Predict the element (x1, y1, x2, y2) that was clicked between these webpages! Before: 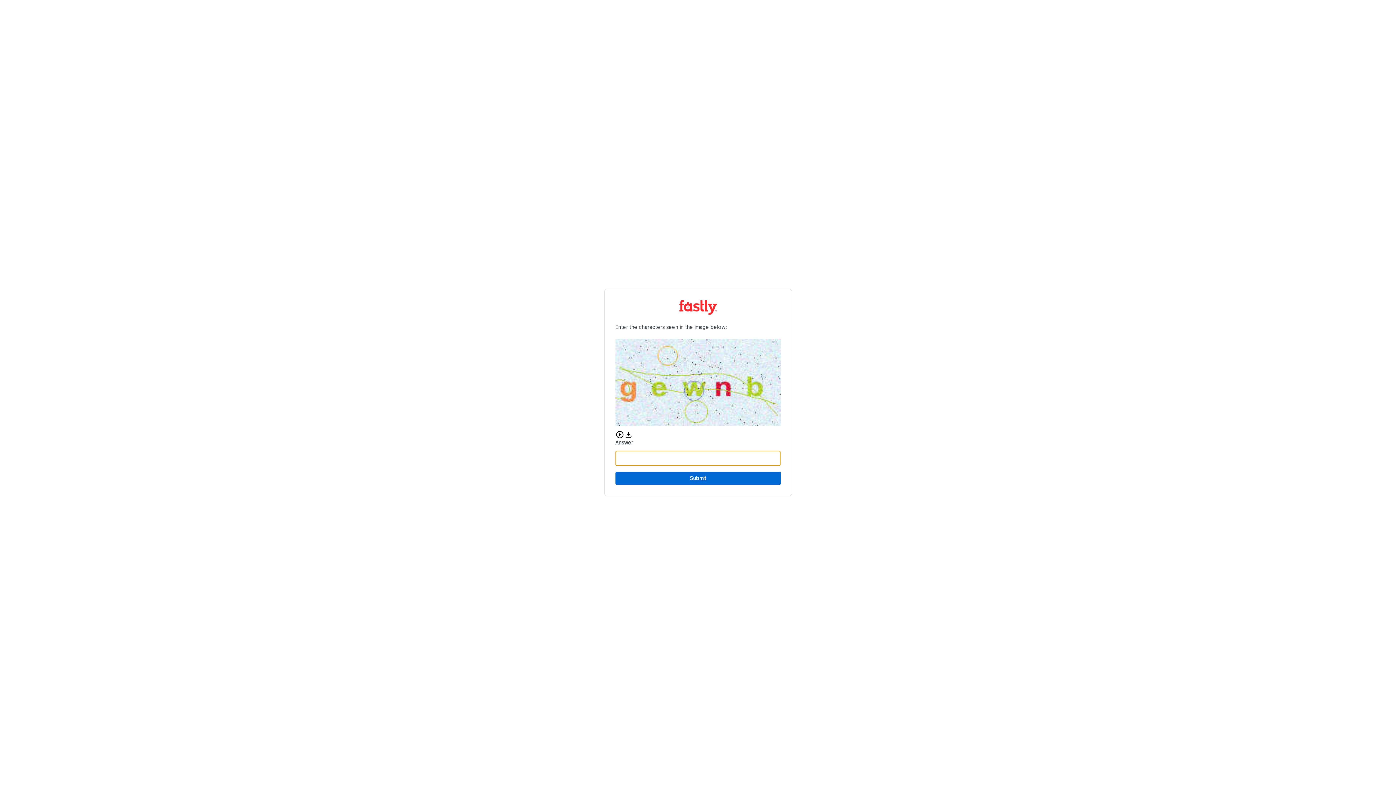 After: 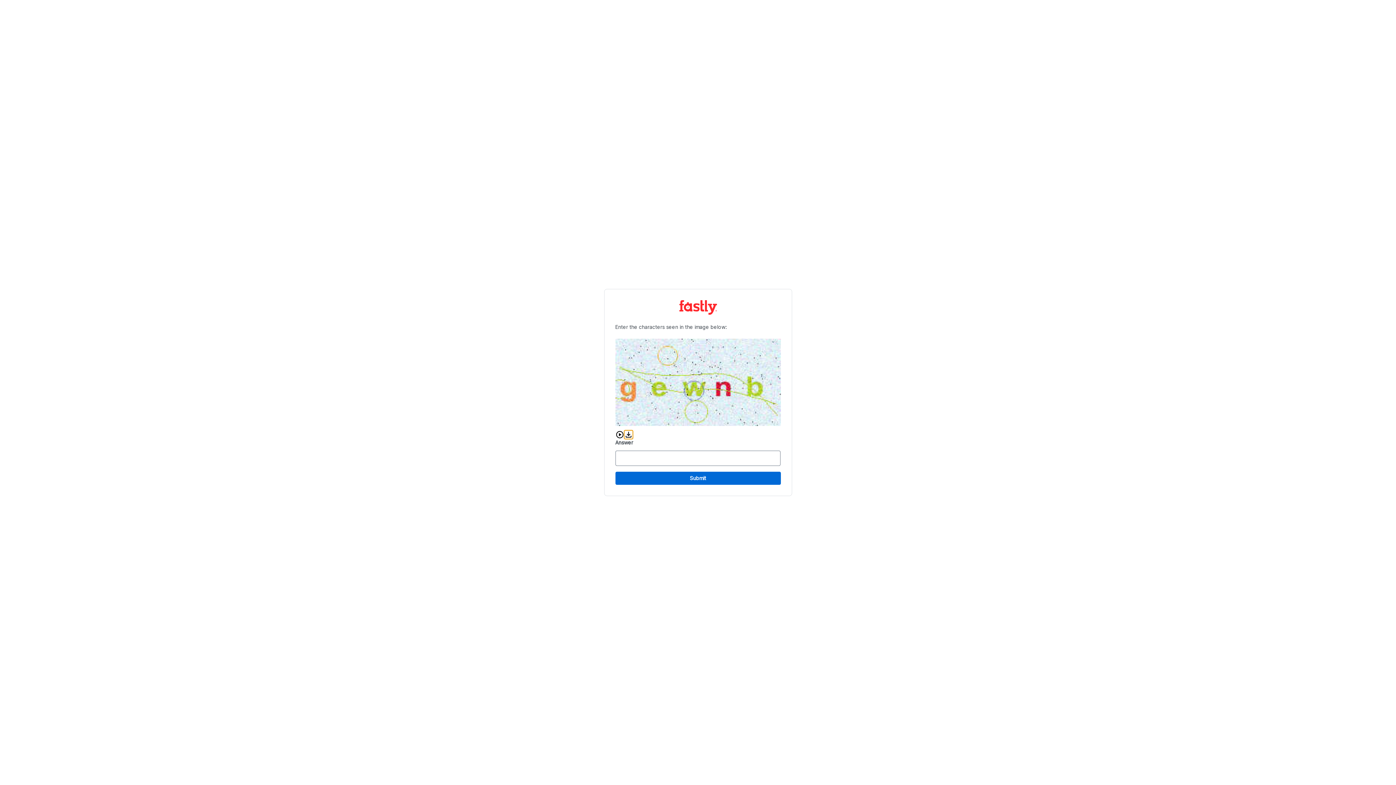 Action: label: Download audio CAPTCHA bbox: (624, 430, 632, 439)